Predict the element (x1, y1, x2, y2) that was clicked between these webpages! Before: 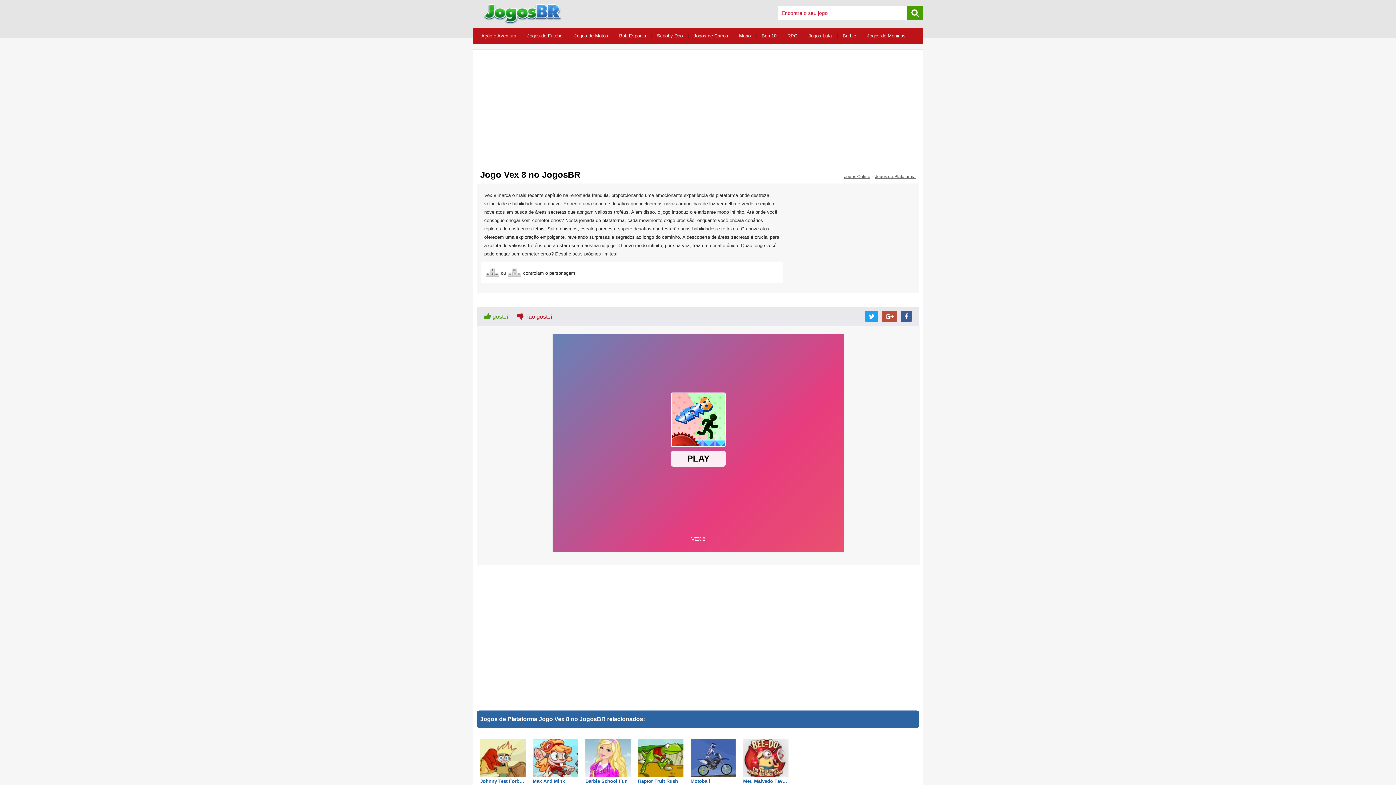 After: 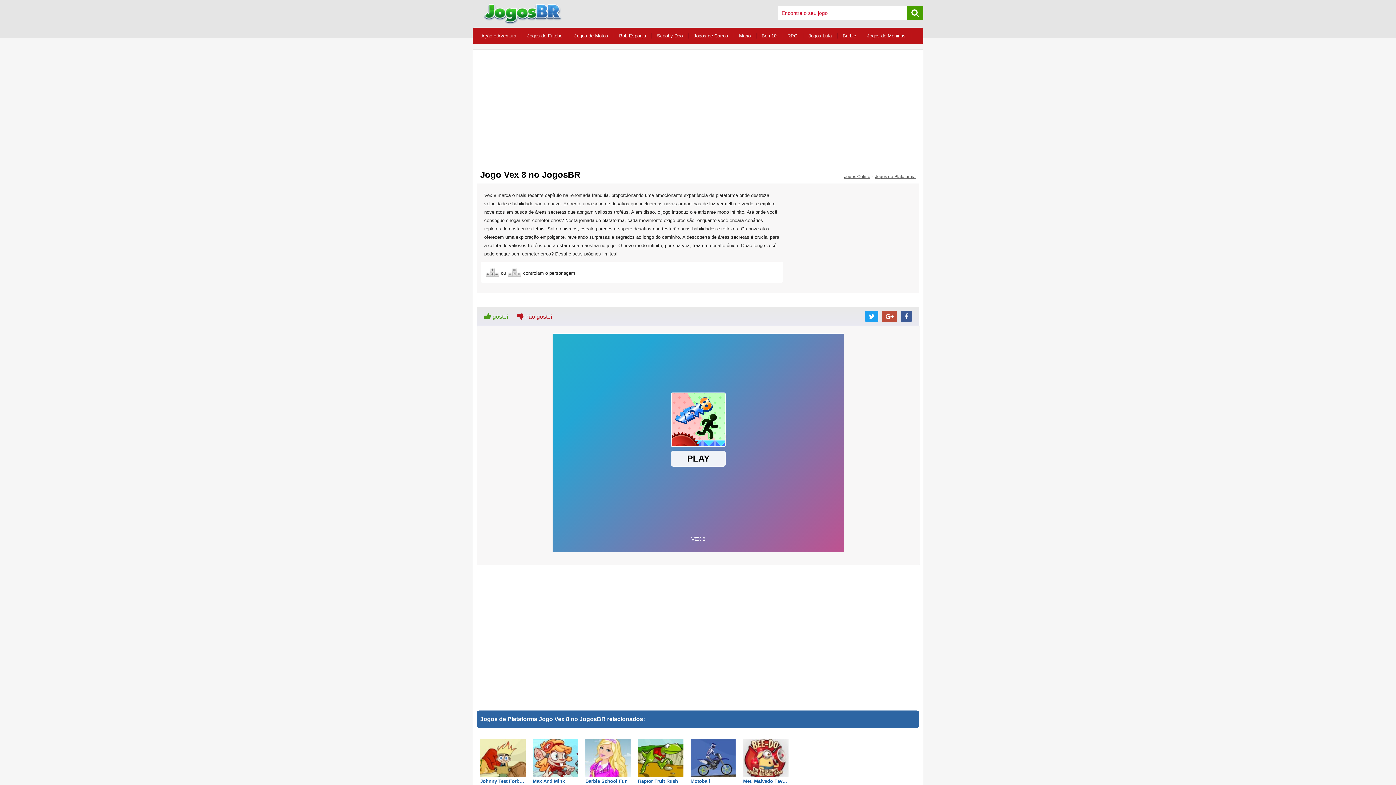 Action: bbox: (901, 310, 915, 322)